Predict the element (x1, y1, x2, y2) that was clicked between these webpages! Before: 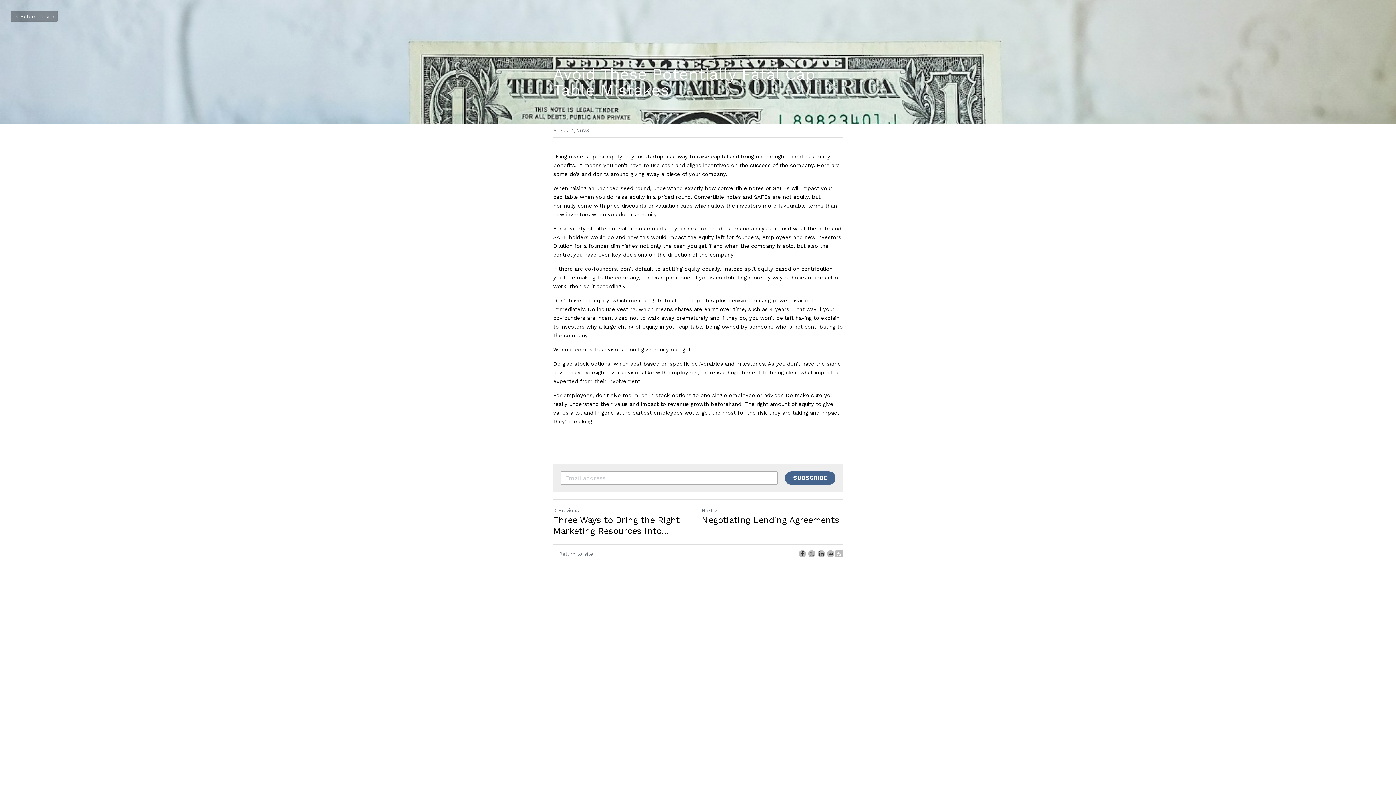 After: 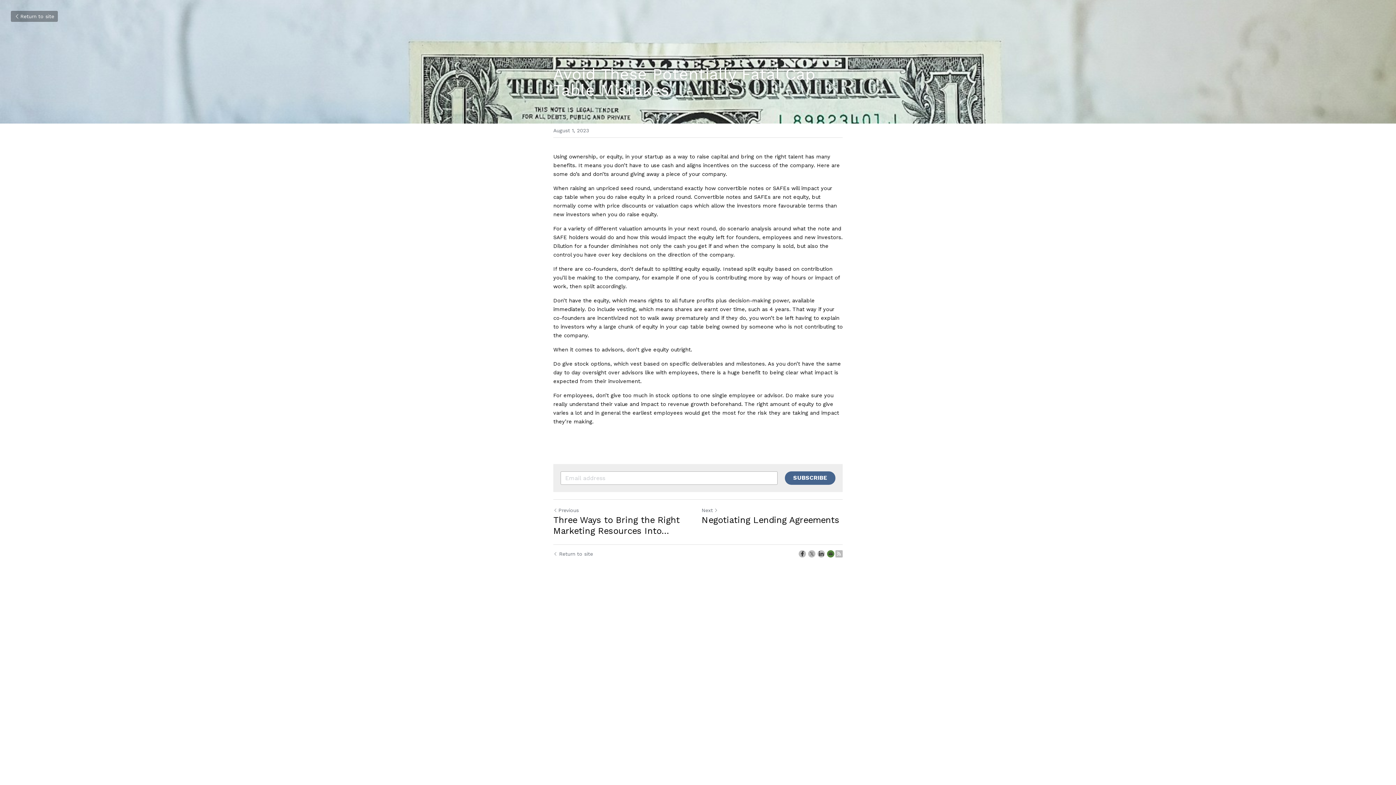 Action: label: Email bbox: (827, 550, 834, 557)